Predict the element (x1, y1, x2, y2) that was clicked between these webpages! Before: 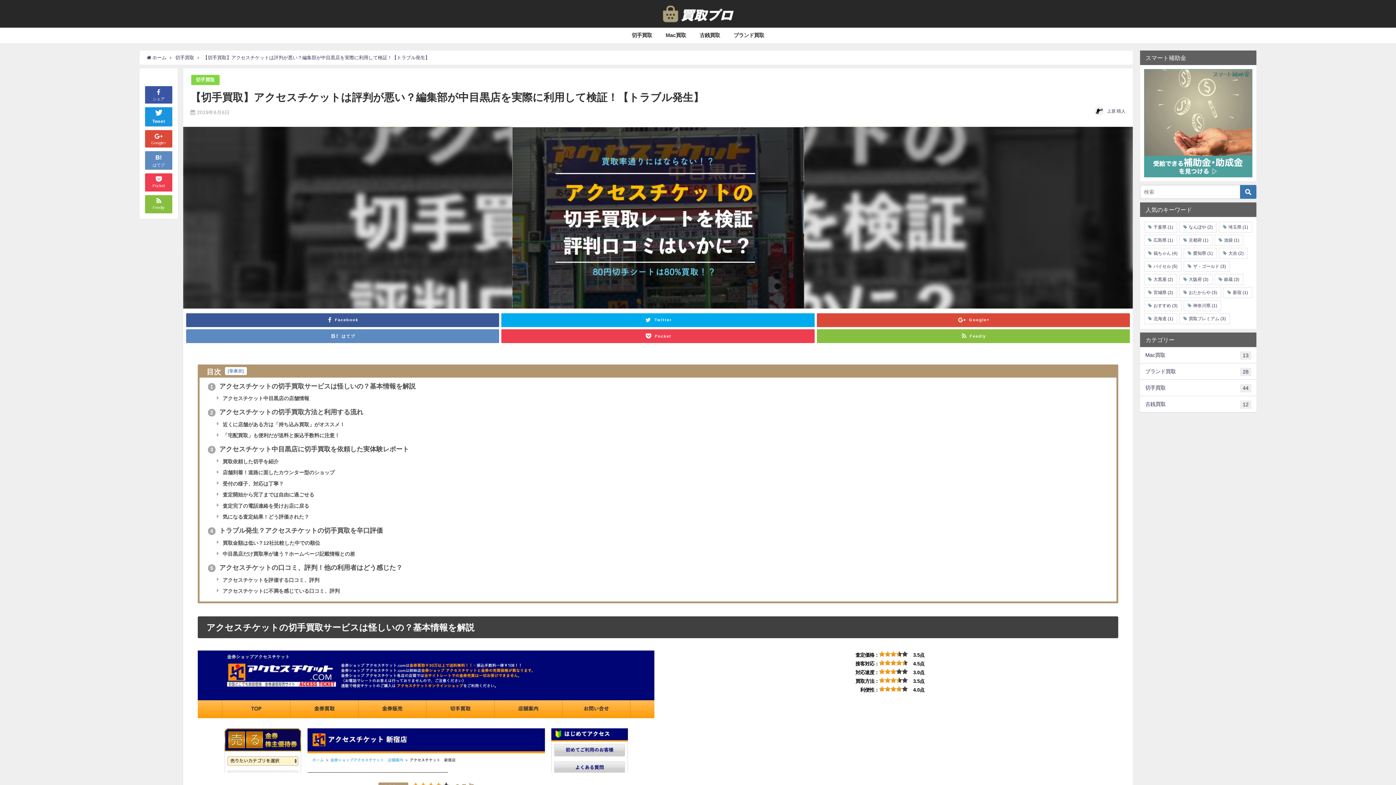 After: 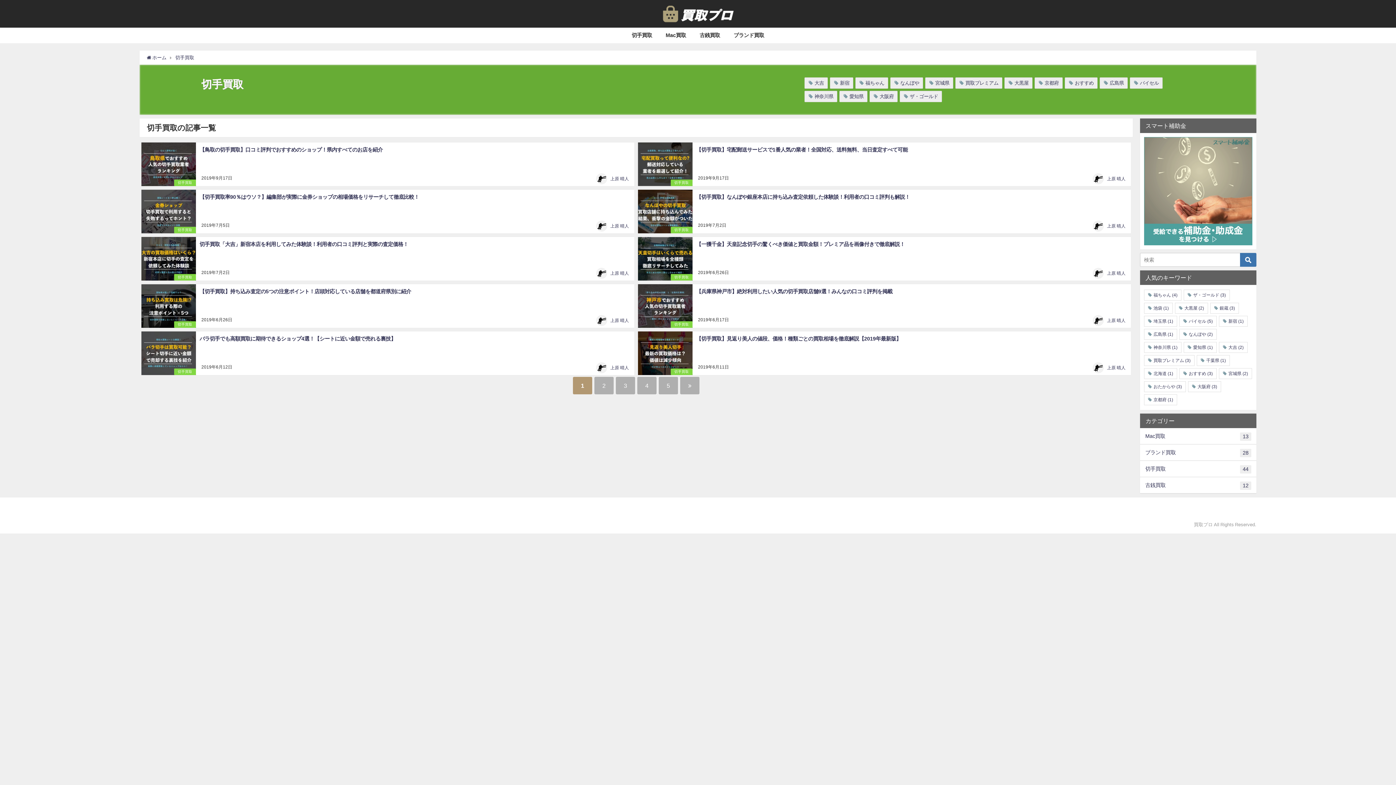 Action: bbox: (625, 27, 659, 43) label: 切手買取